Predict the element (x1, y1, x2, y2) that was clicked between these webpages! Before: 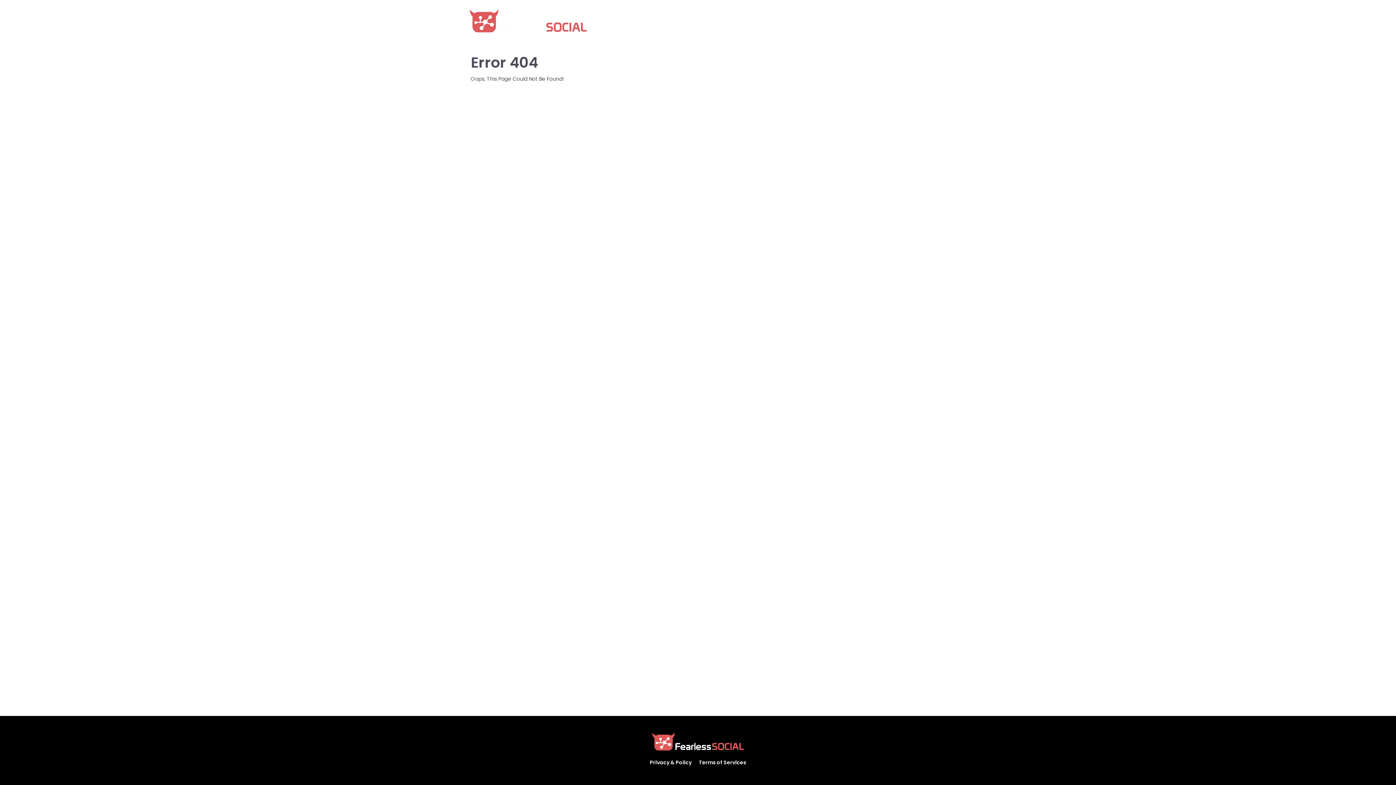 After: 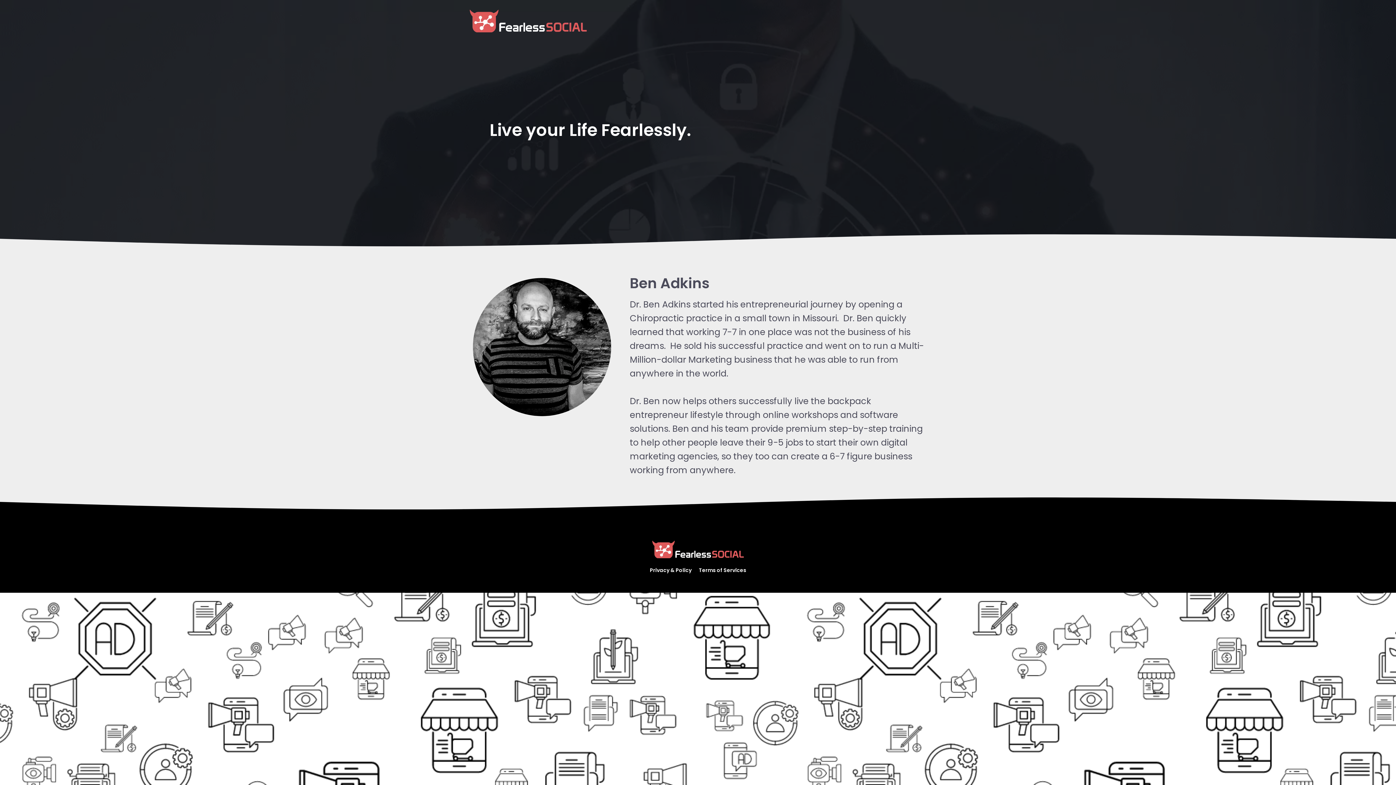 Action: label: Logo Image bbox: (469, 9, 586, 33)